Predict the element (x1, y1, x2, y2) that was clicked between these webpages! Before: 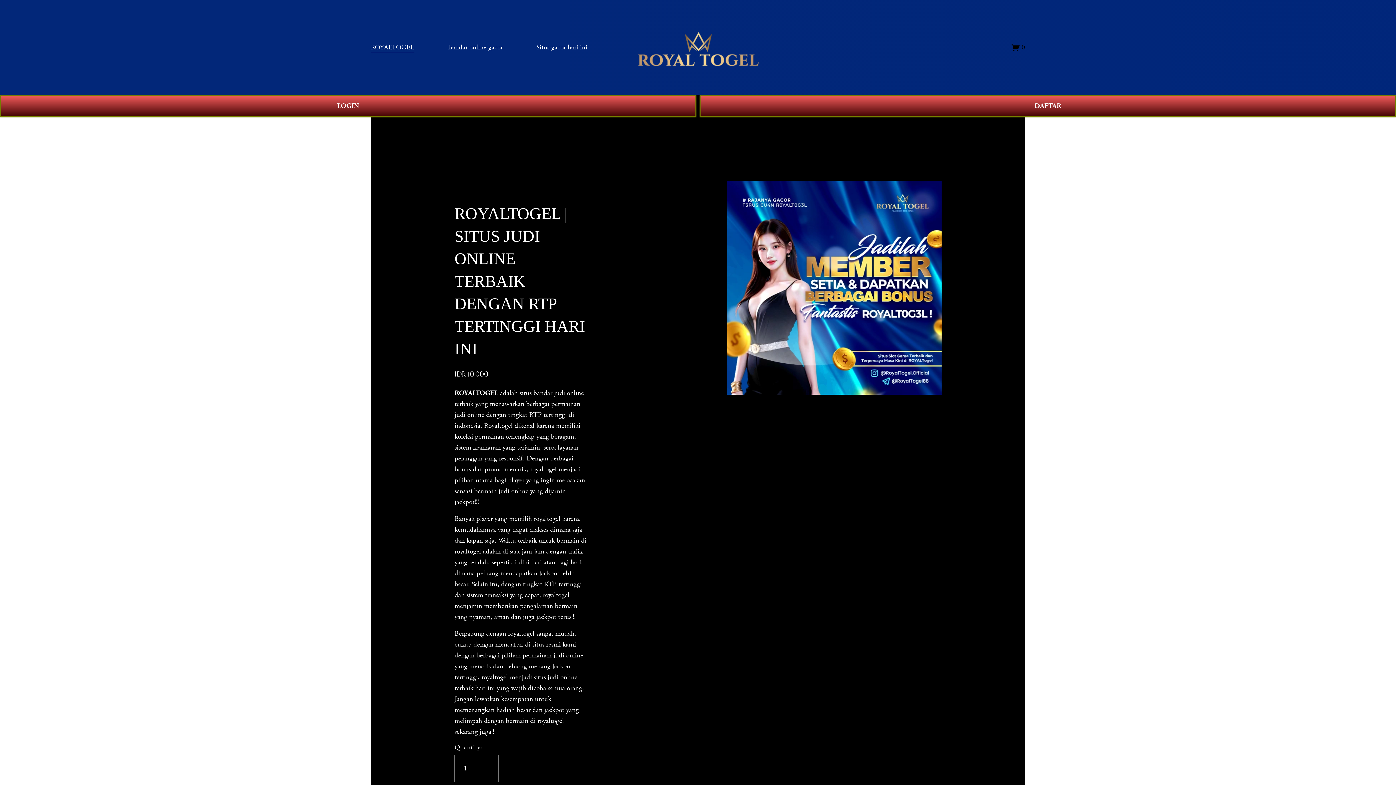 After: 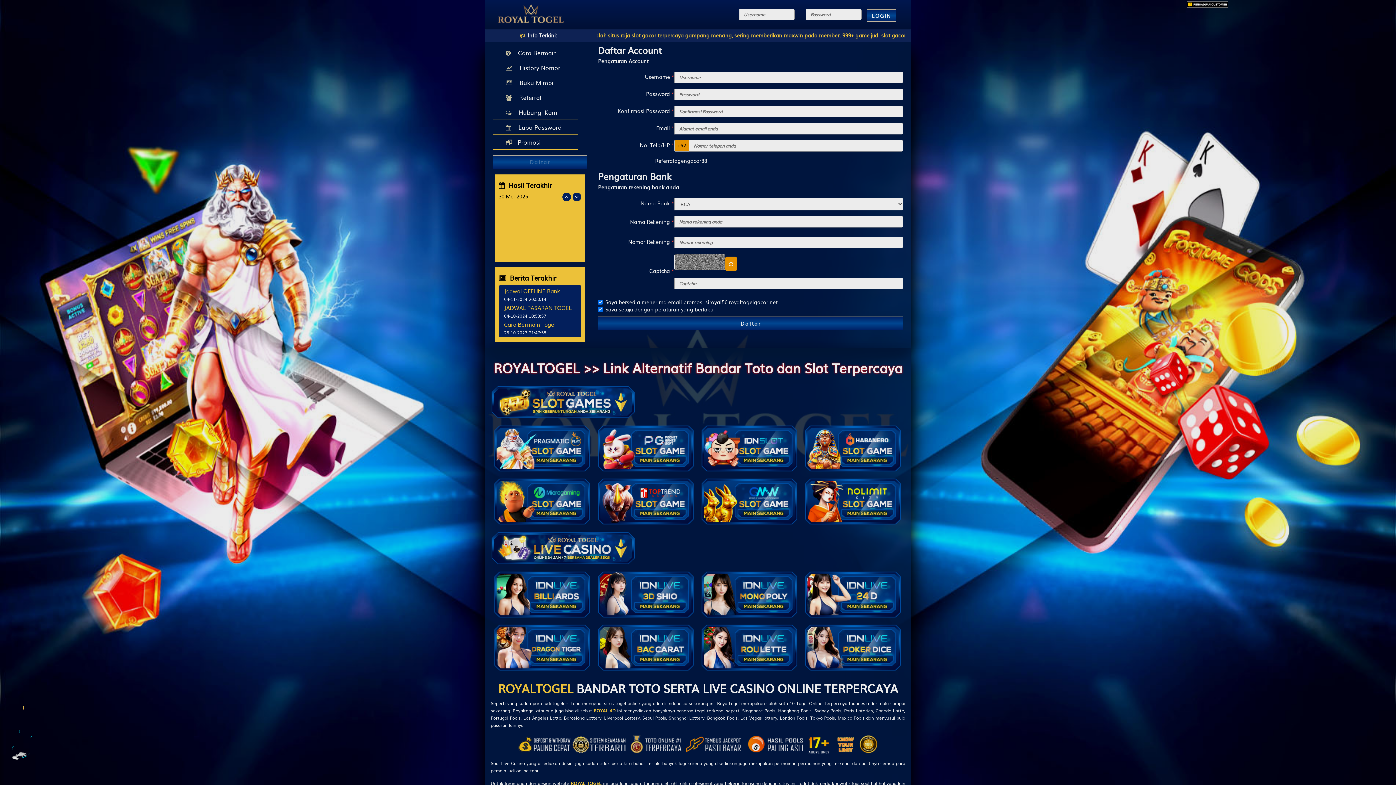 Action: bbox: (0, 95, 696, 116) label: LOGIN